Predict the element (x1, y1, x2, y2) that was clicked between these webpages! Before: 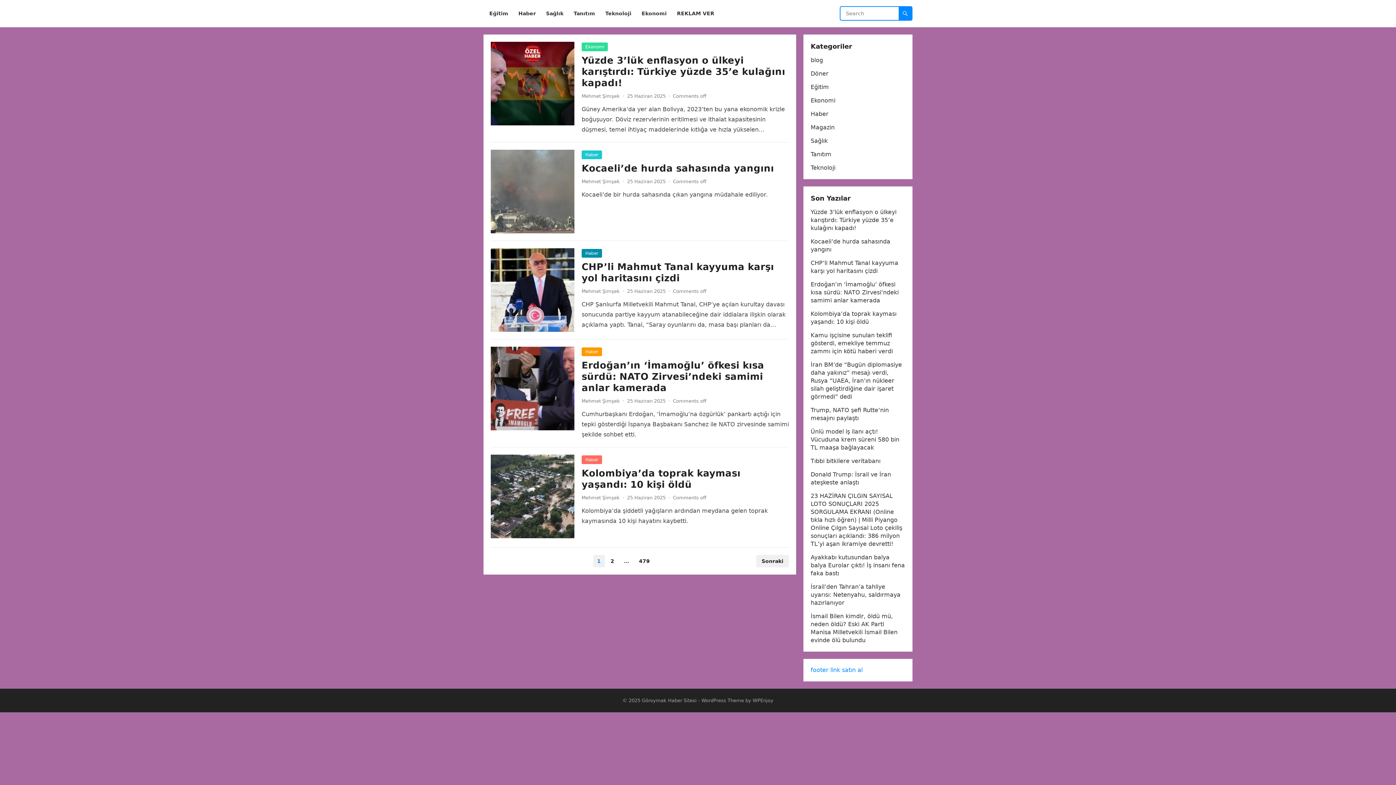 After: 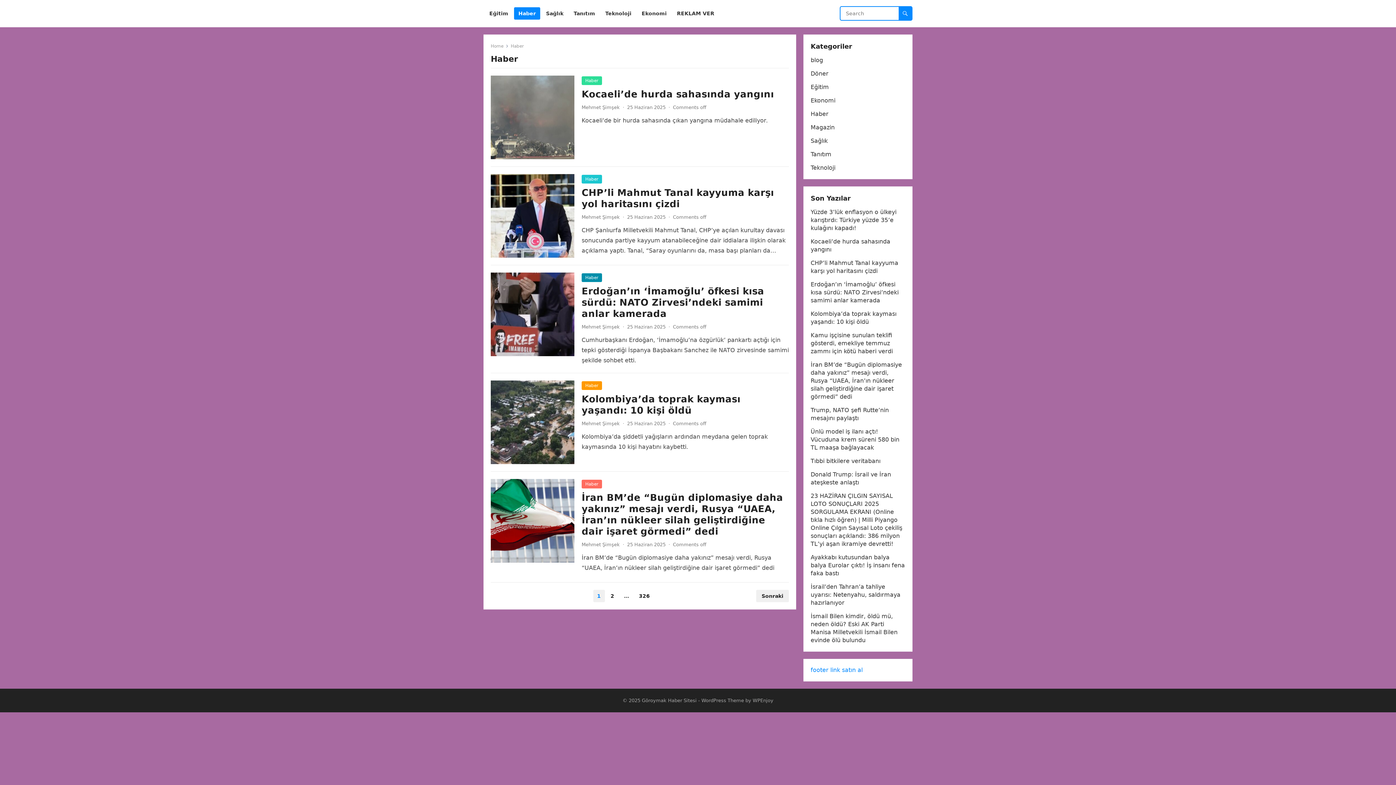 Action: label: Haber bbox: (514, 0, 540, 27)